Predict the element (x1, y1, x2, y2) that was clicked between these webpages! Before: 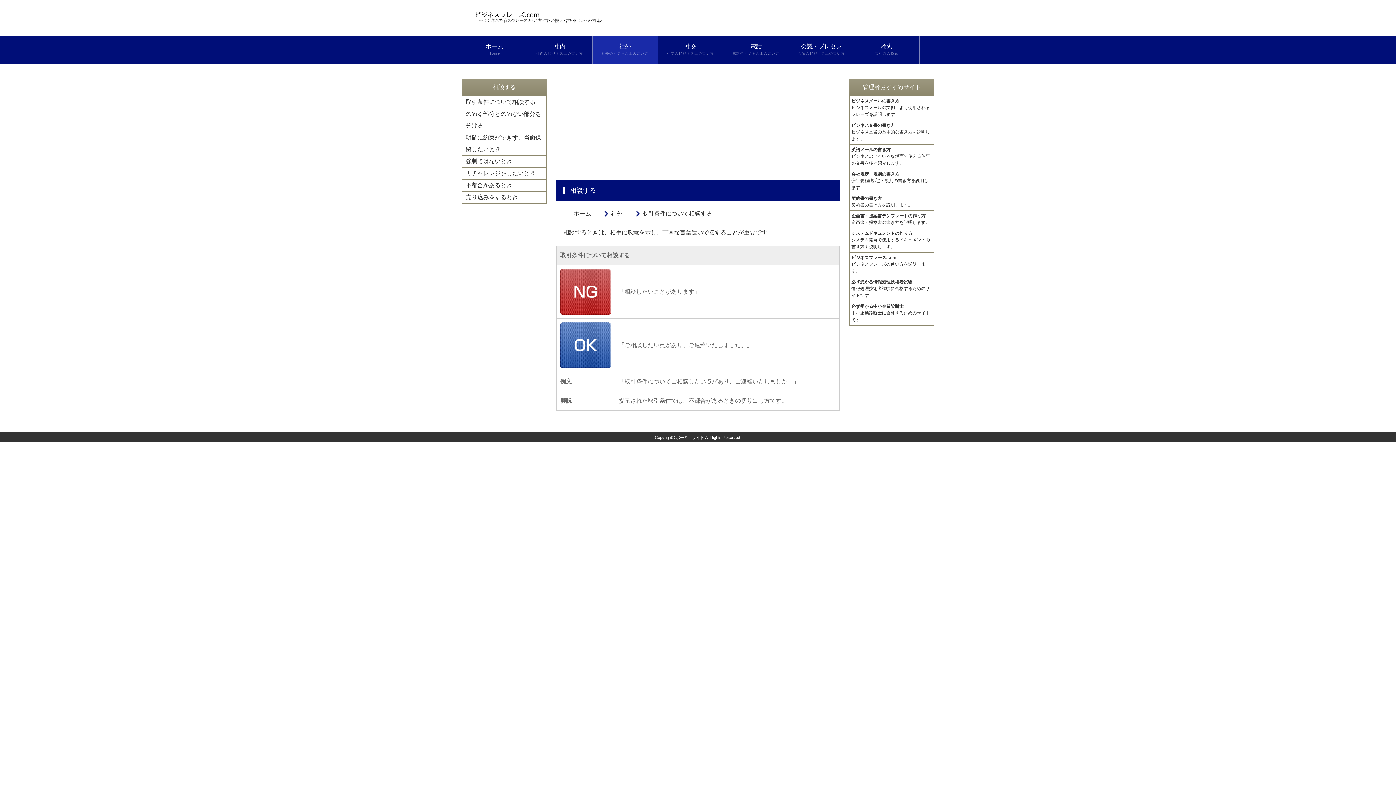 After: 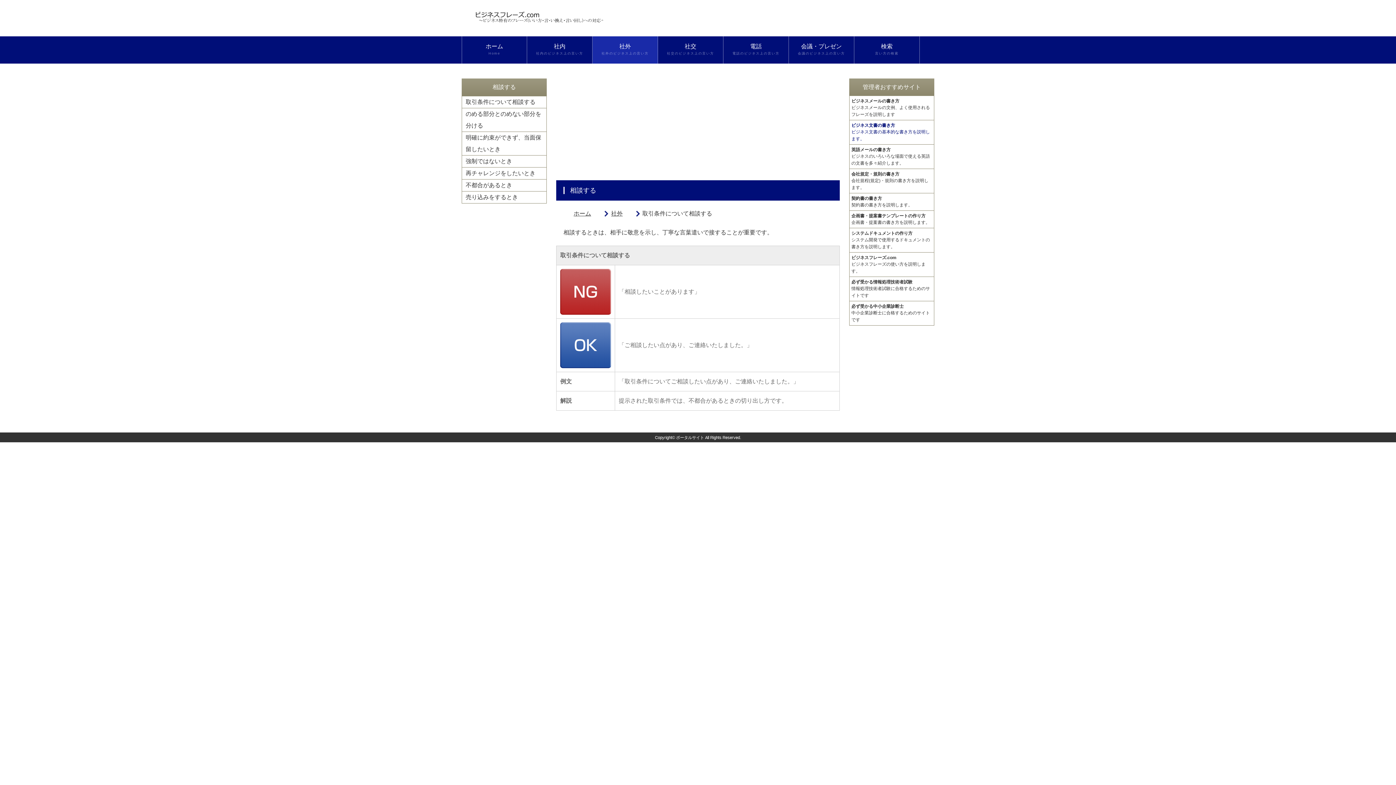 Action: bbox: (849, 120, 934, 144) label: ビジネス文書の書き方

ビジネス文書の基本的な書き方を説明します。